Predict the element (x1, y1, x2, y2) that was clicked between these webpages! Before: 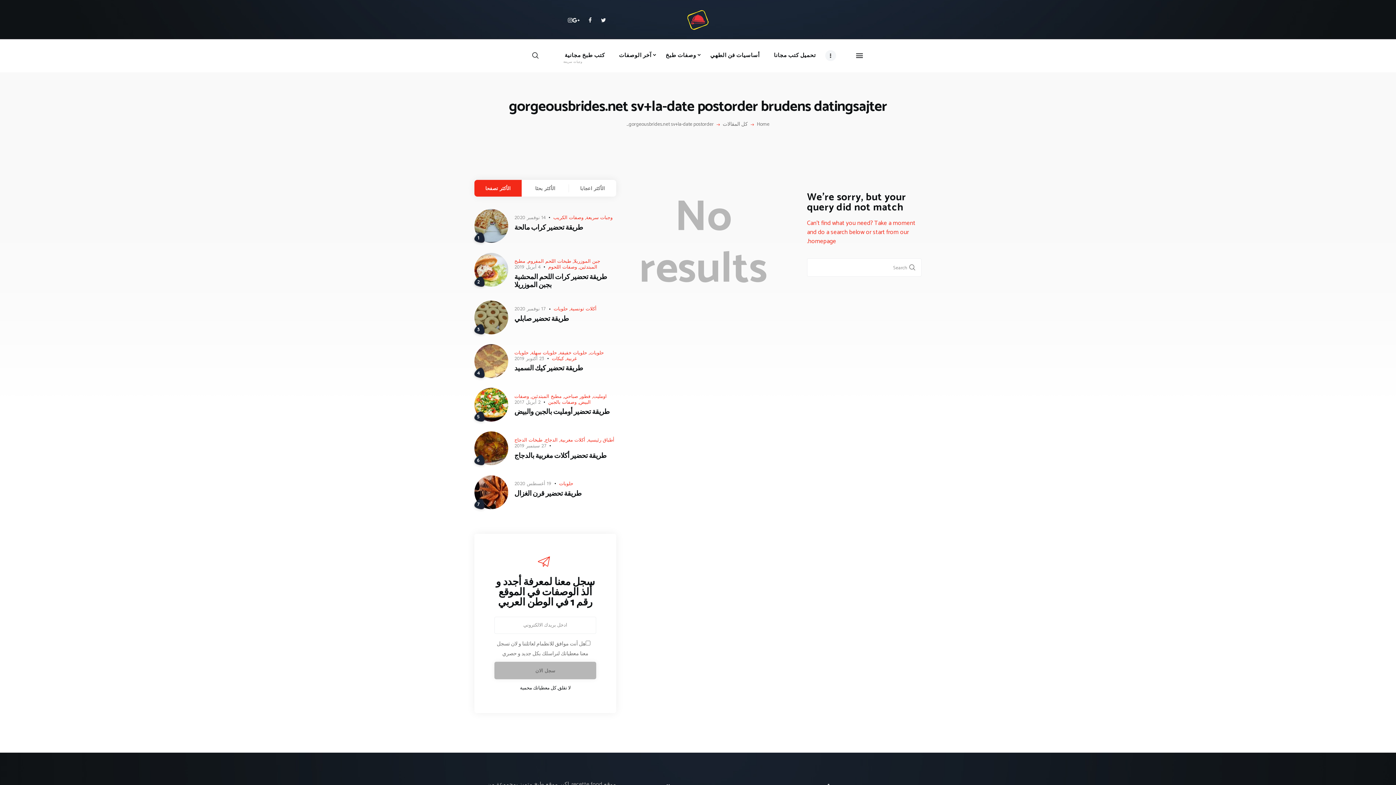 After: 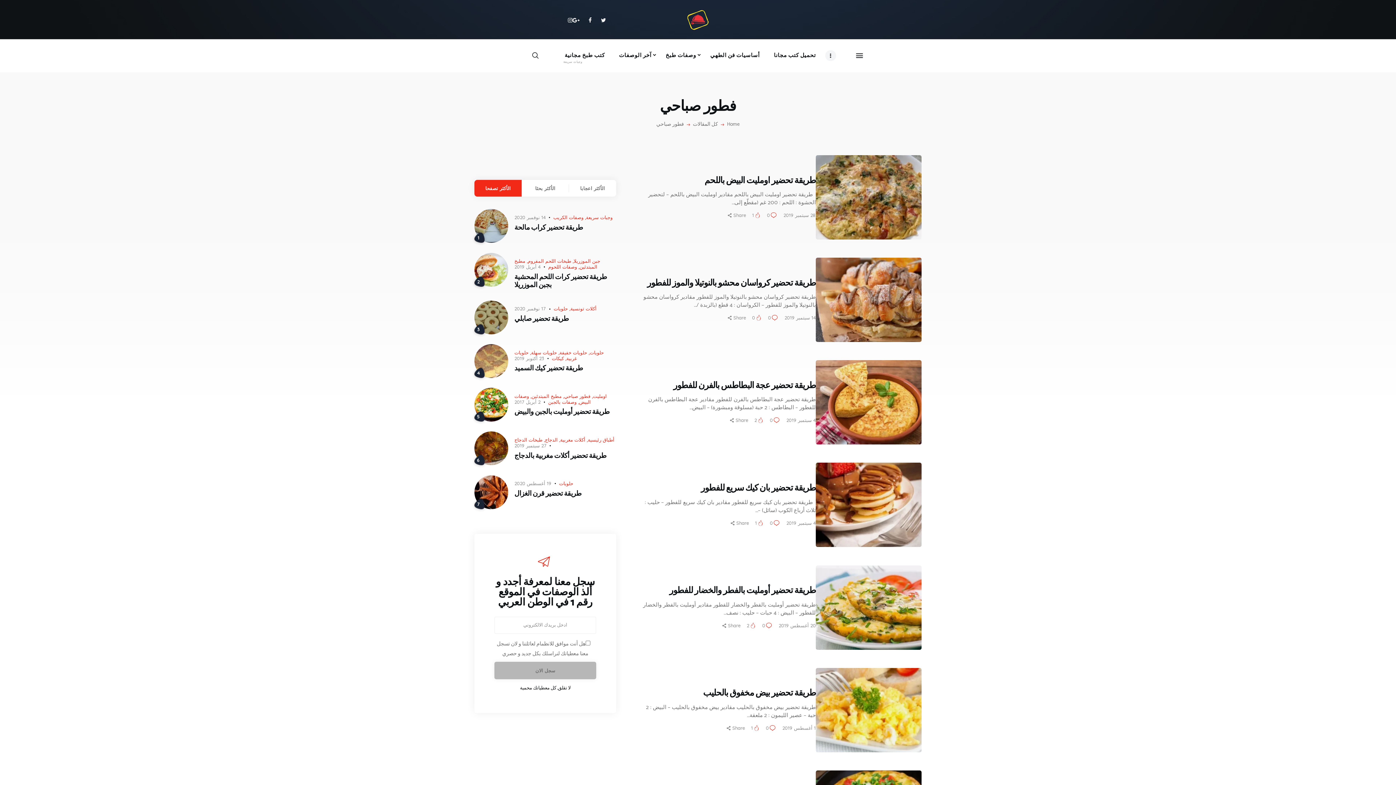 Action: bbox: (564, 393, 590, 399) label: فطور صباحي